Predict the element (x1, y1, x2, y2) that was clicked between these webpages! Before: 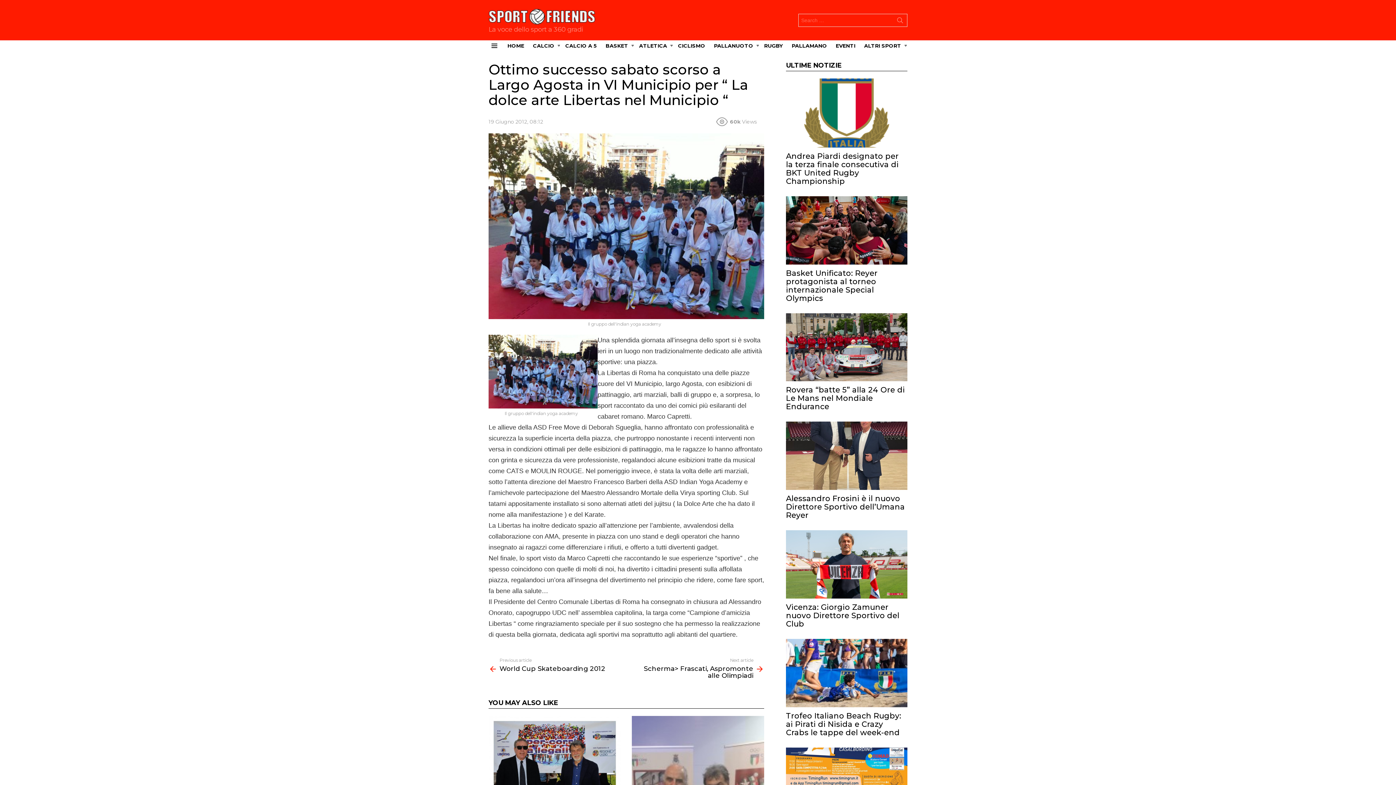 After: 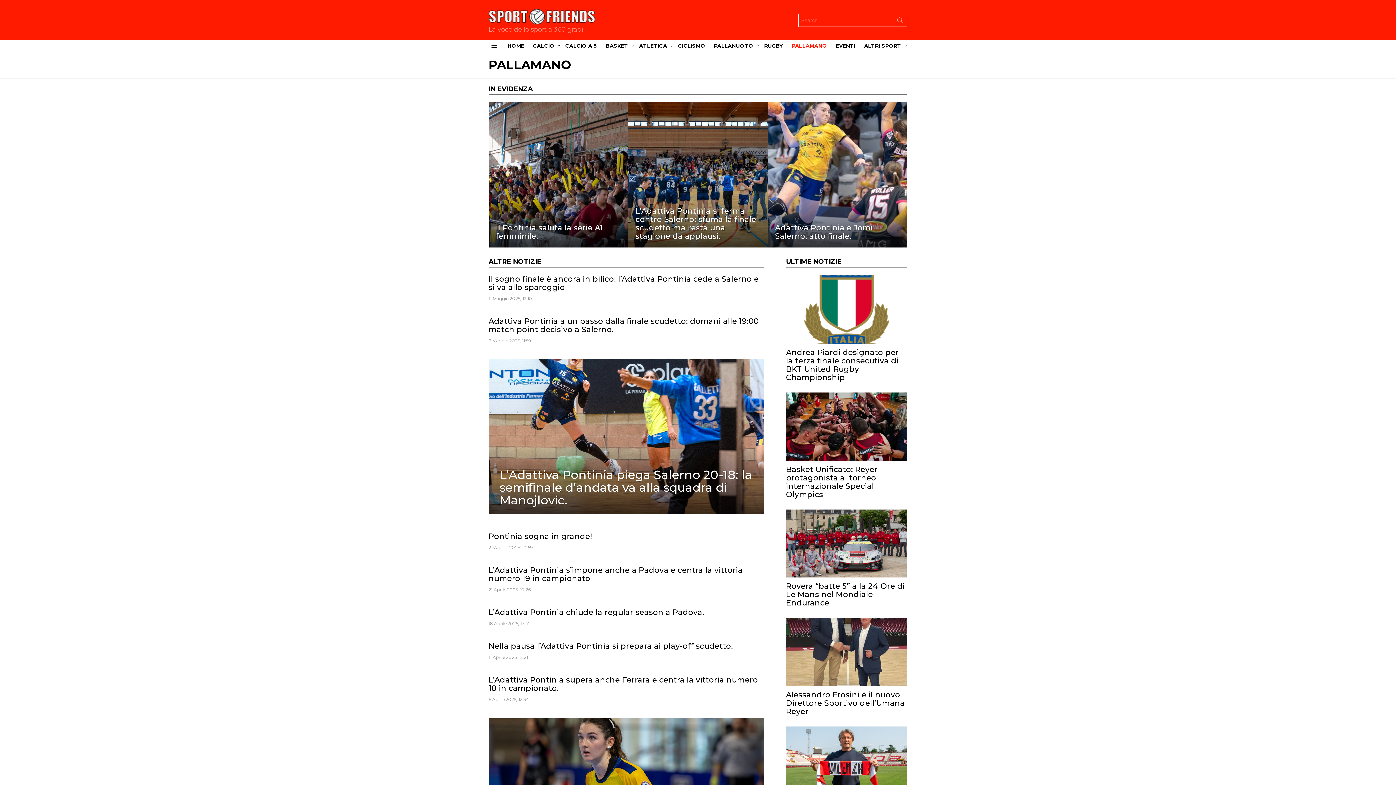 Action: bbox: (788, 40, 830, 51) label: PALLAMANO